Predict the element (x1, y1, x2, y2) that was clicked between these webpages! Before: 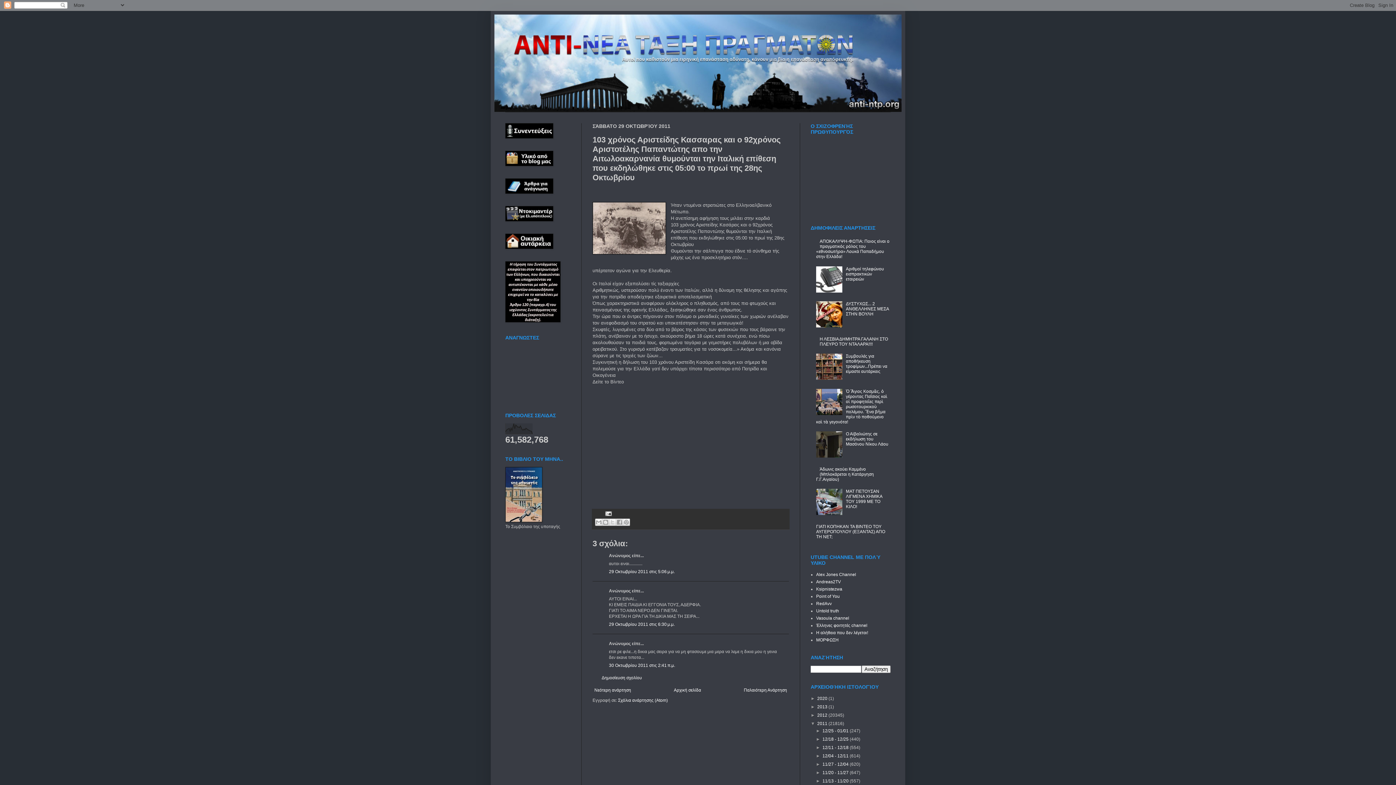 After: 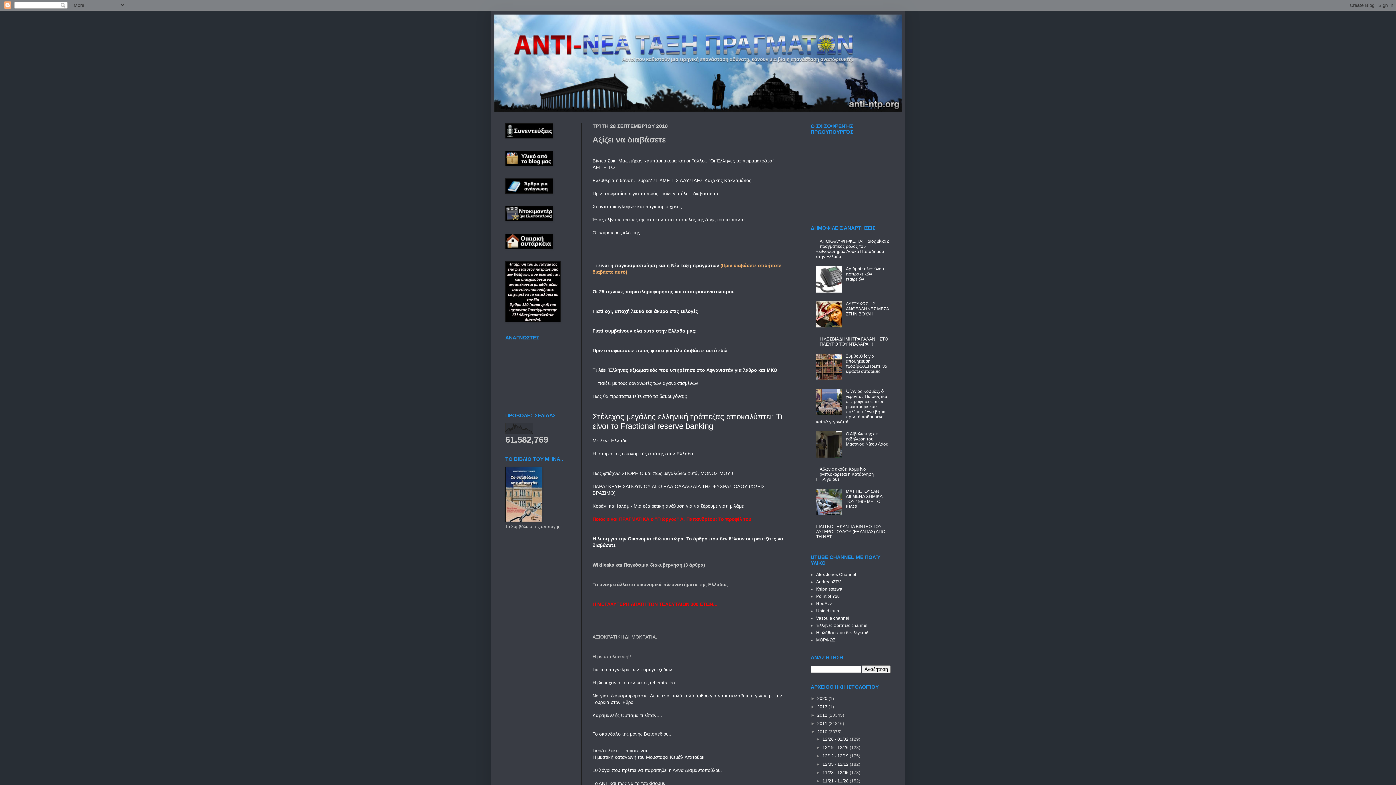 Action: bbox: (505, 189, 553, 194)